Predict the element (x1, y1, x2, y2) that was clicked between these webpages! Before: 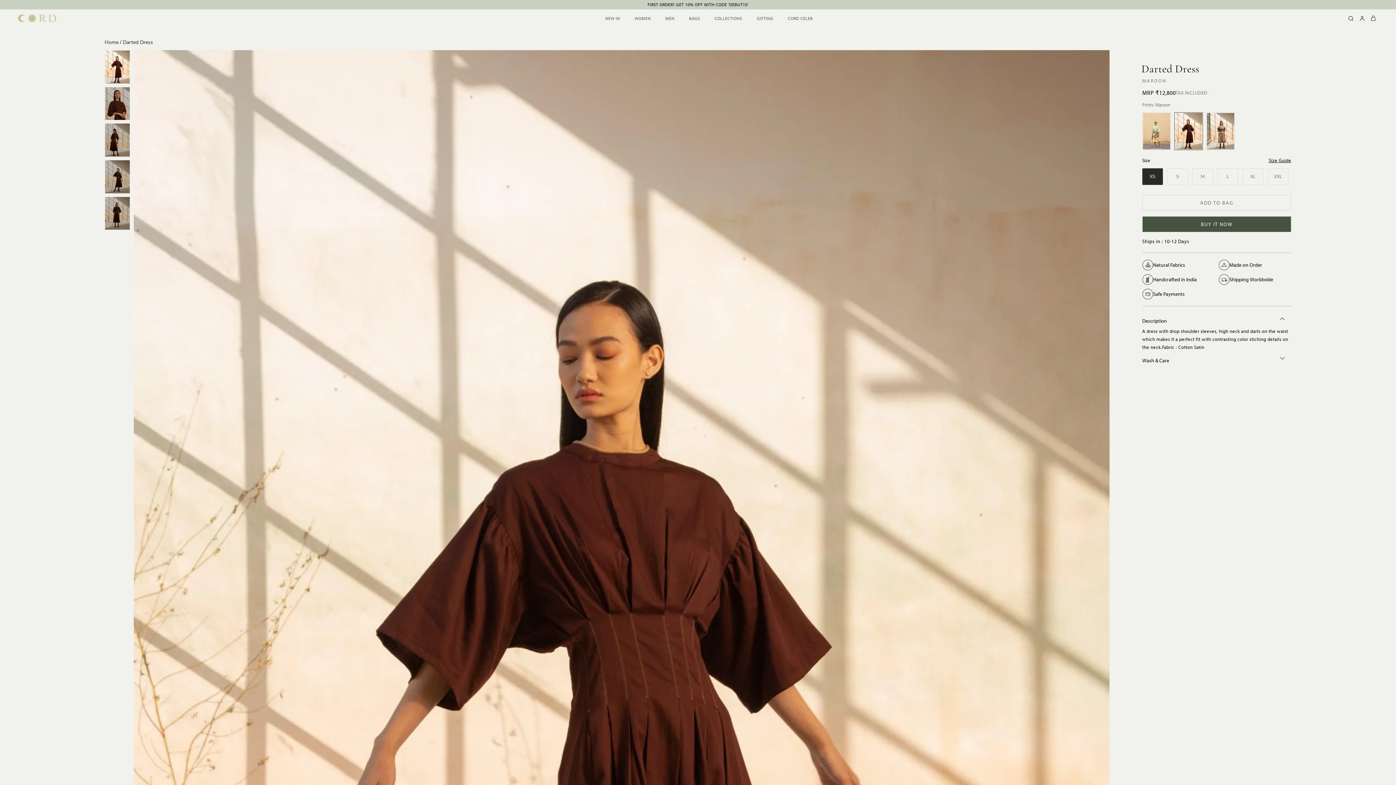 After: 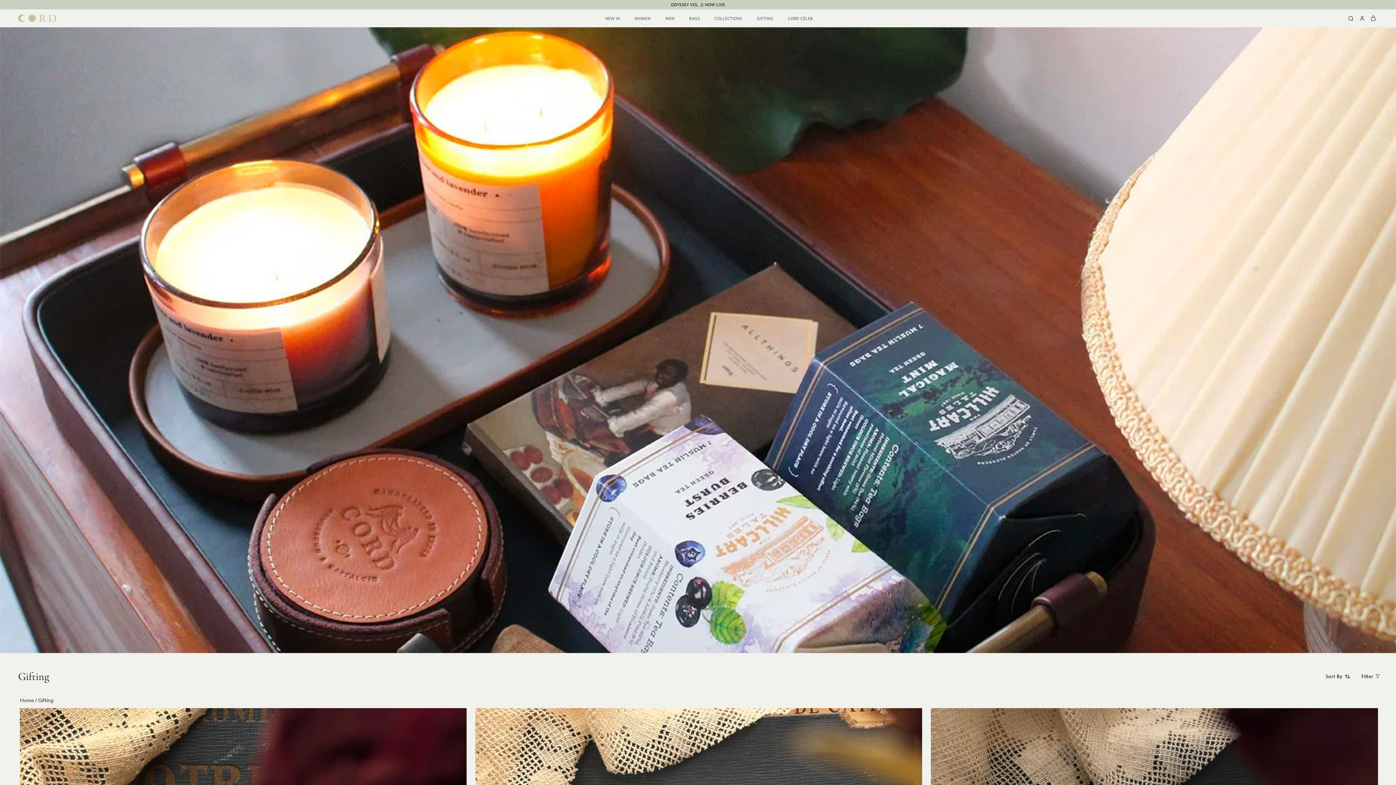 Action: bbox: (757, 15, 773, 21) label: GIFTING
GIFTING